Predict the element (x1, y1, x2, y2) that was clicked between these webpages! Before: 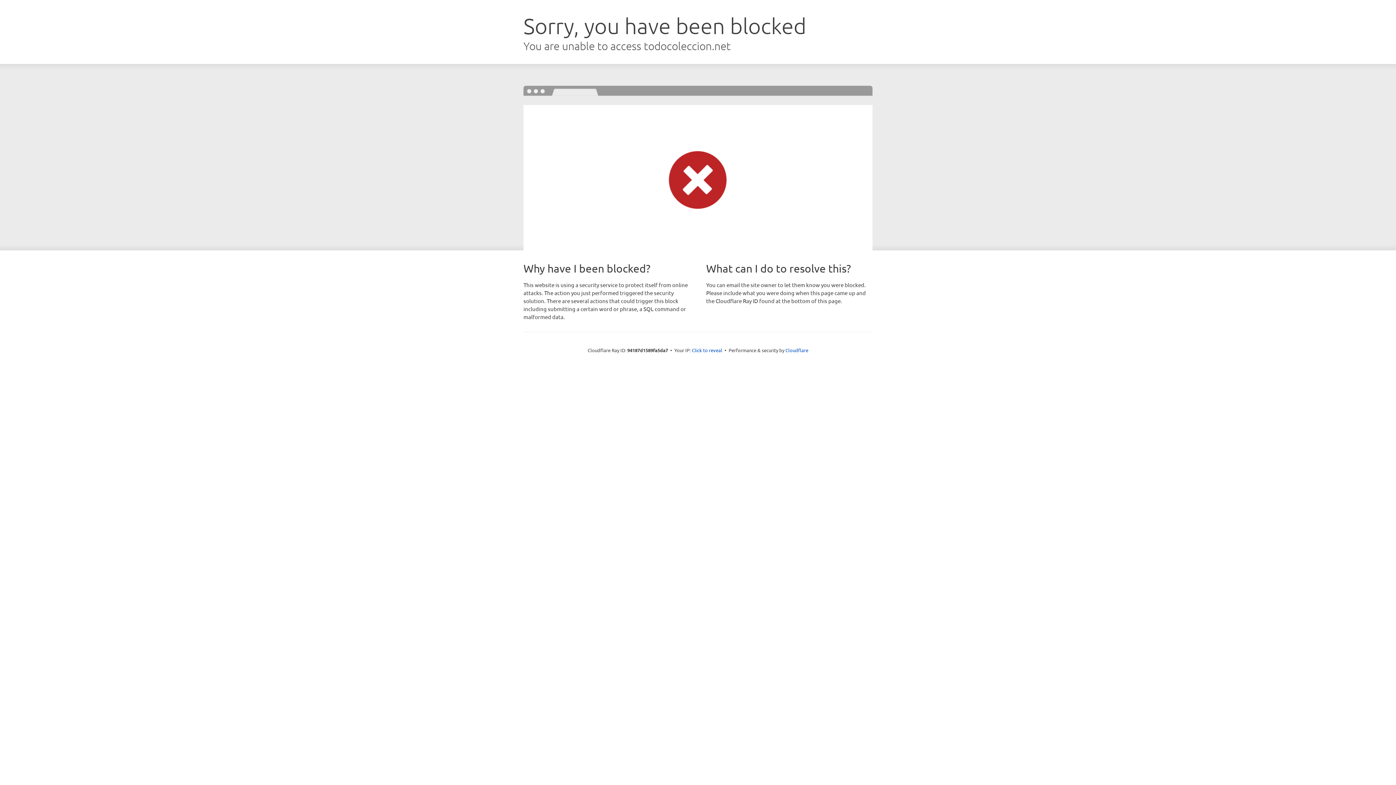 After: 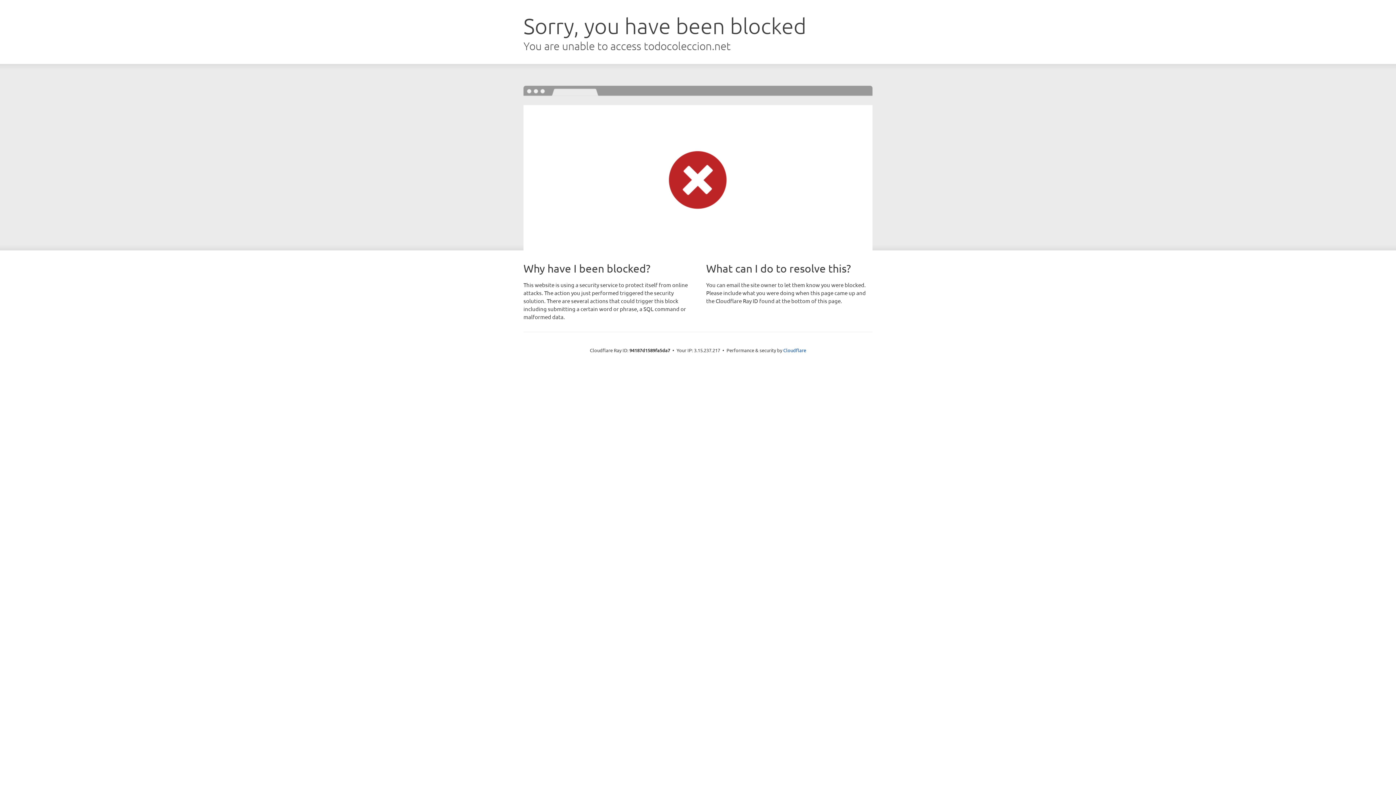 Action: bbox: (692, 346, 722, 353) label: Click to reveal